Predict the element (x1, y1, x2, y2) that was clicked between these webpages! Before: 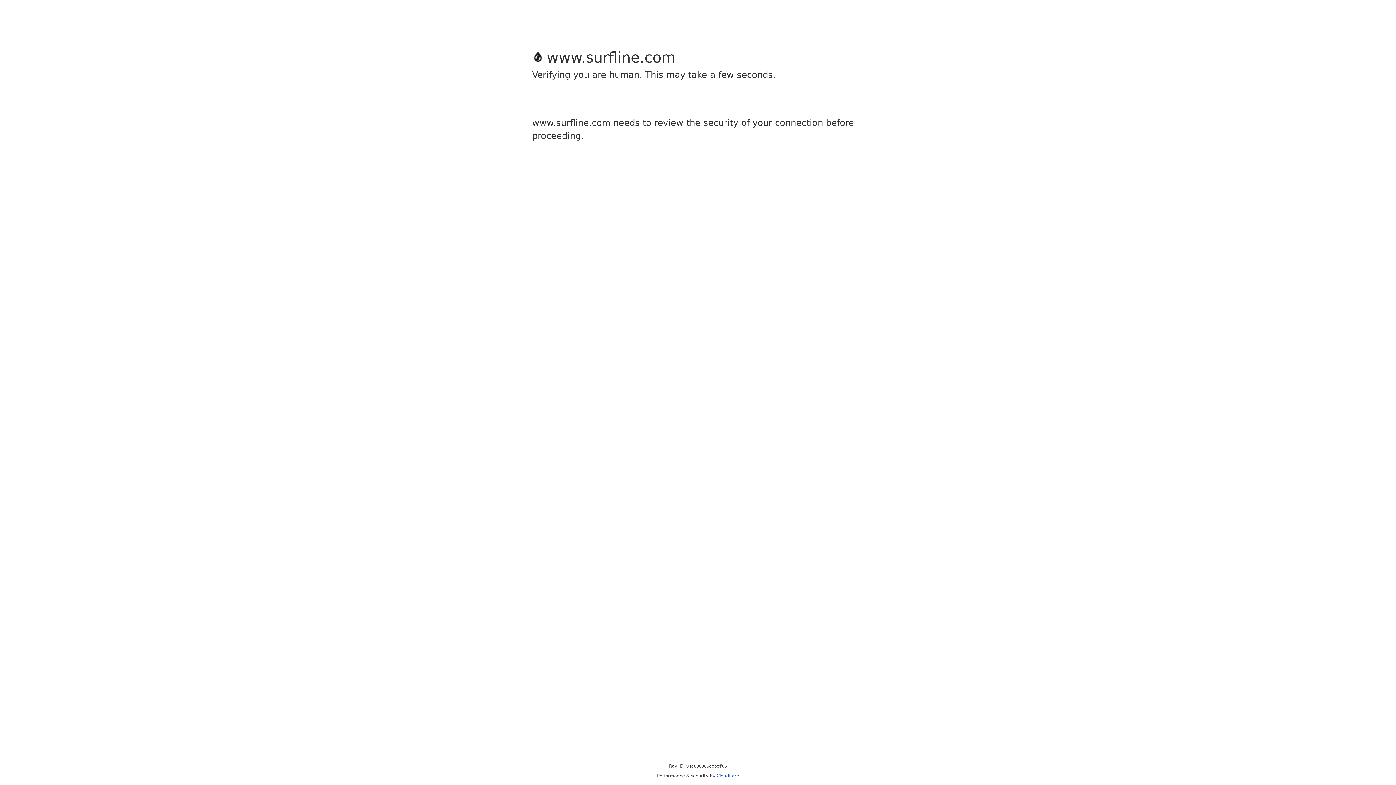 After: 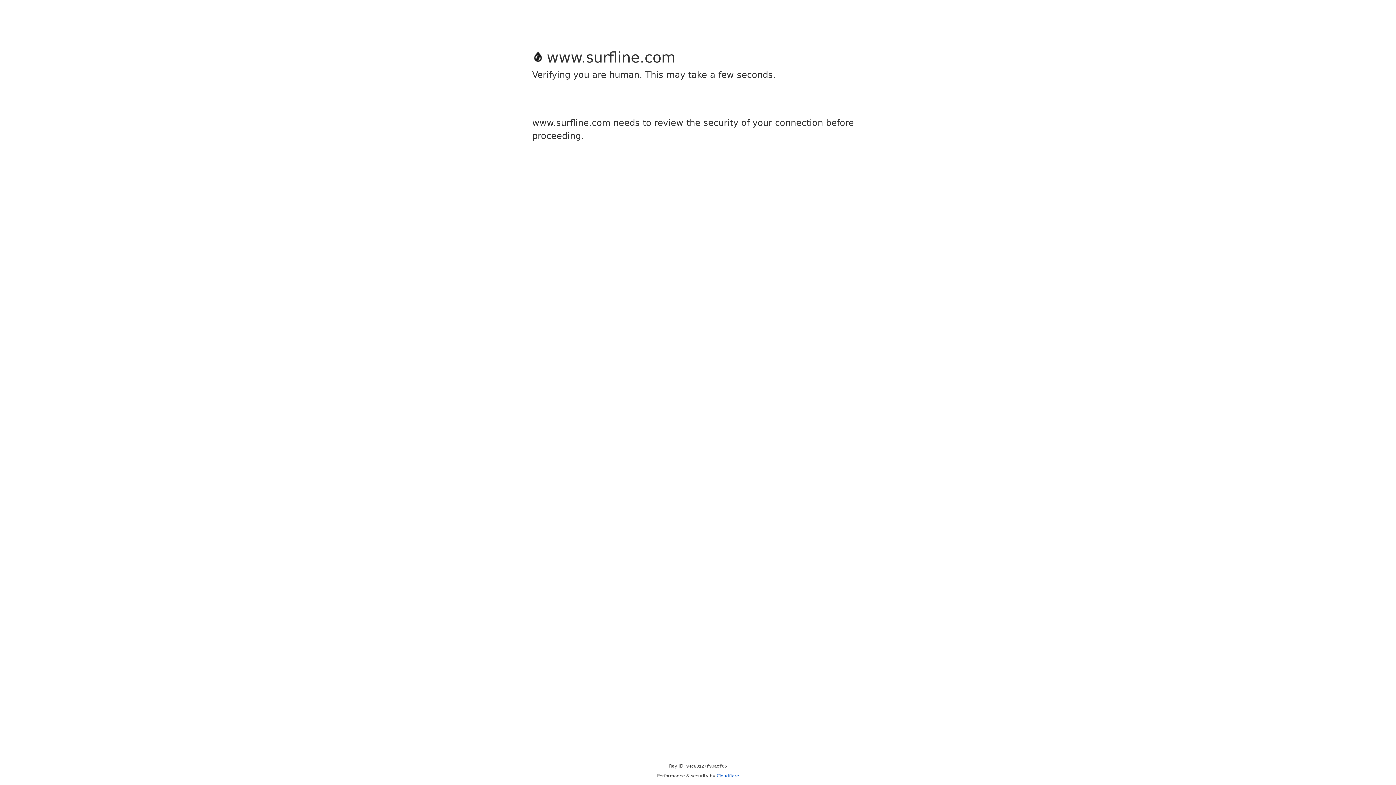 Action: label: Cloudflare bbox: (716, 773, 739, 778)